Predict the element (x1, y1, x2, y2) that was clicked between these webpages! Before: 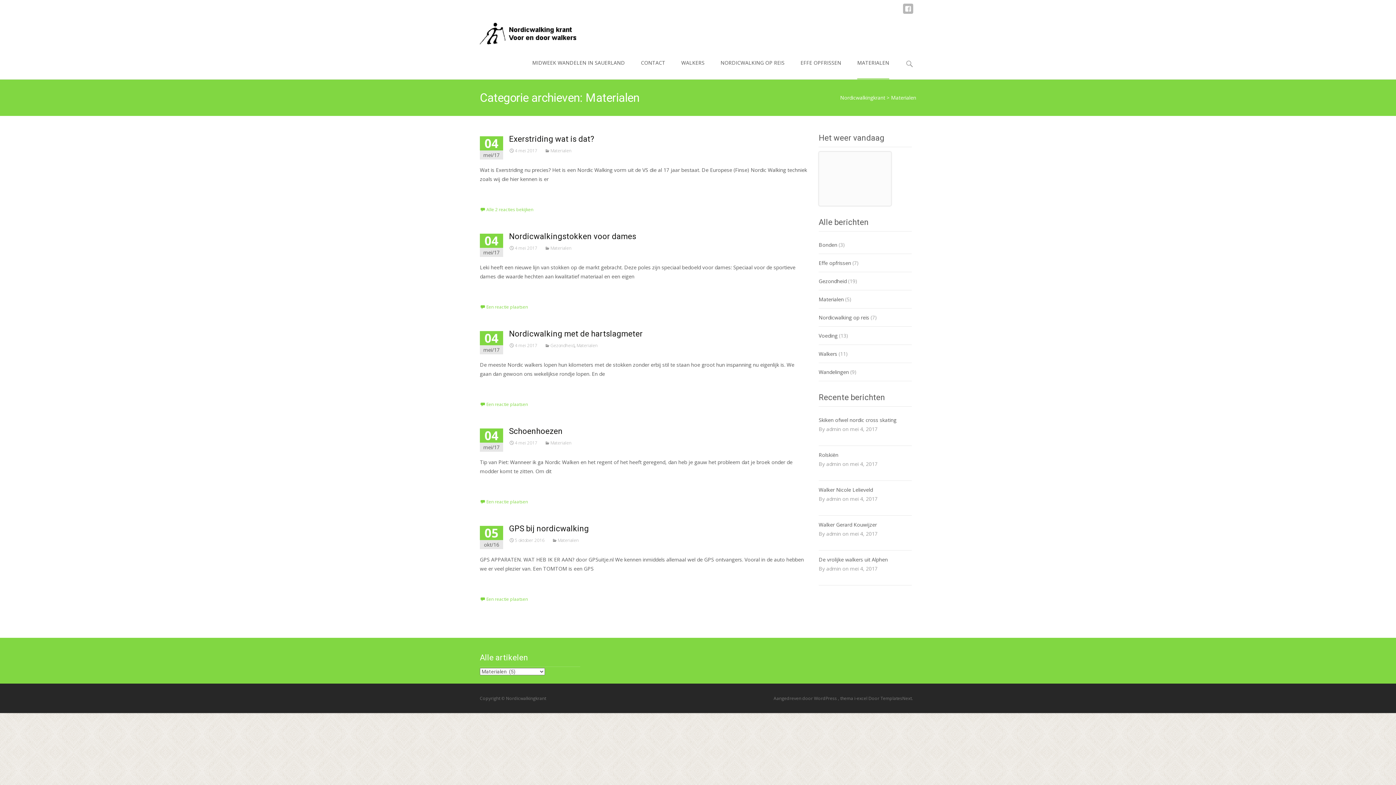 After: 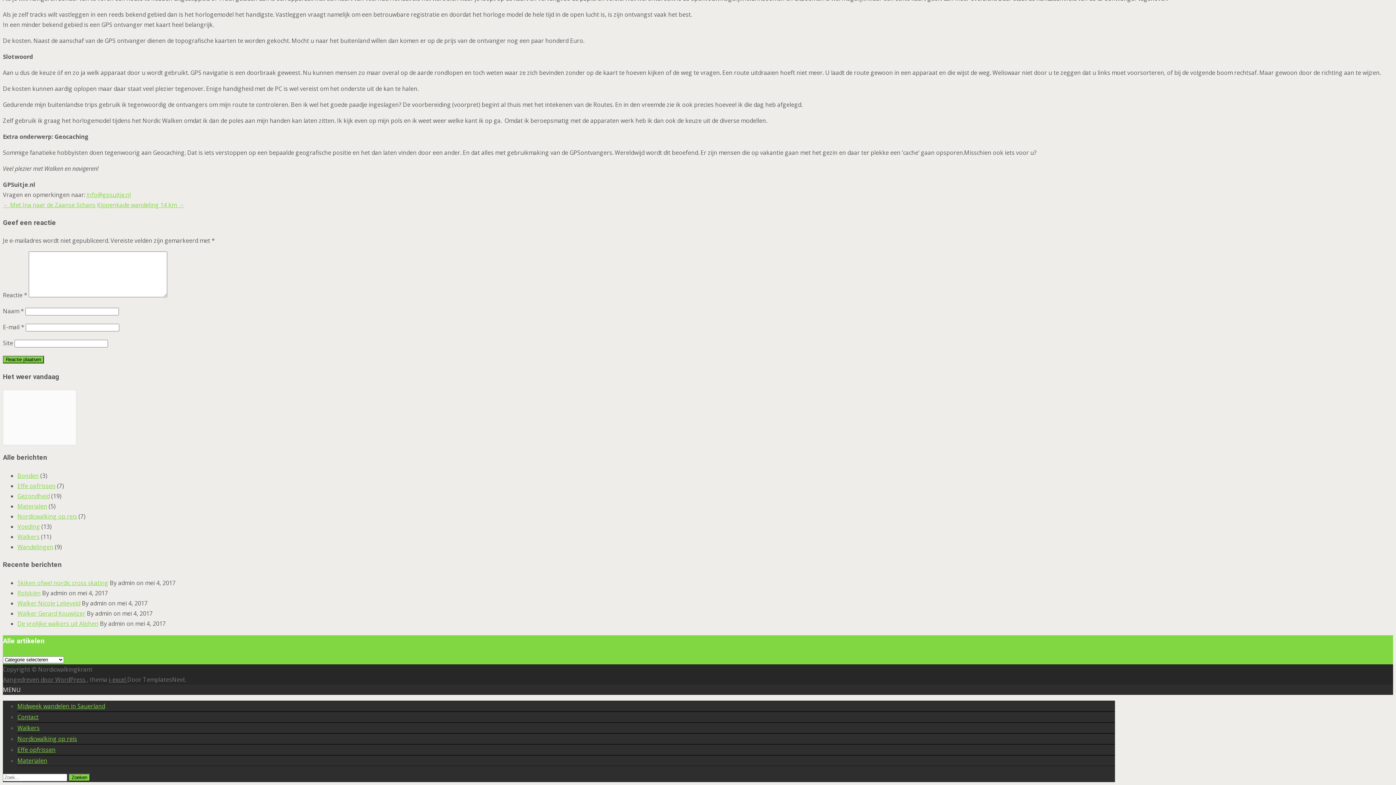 Action: label: Een reactie plaatsen bbox: (480, 596, 528, 602)